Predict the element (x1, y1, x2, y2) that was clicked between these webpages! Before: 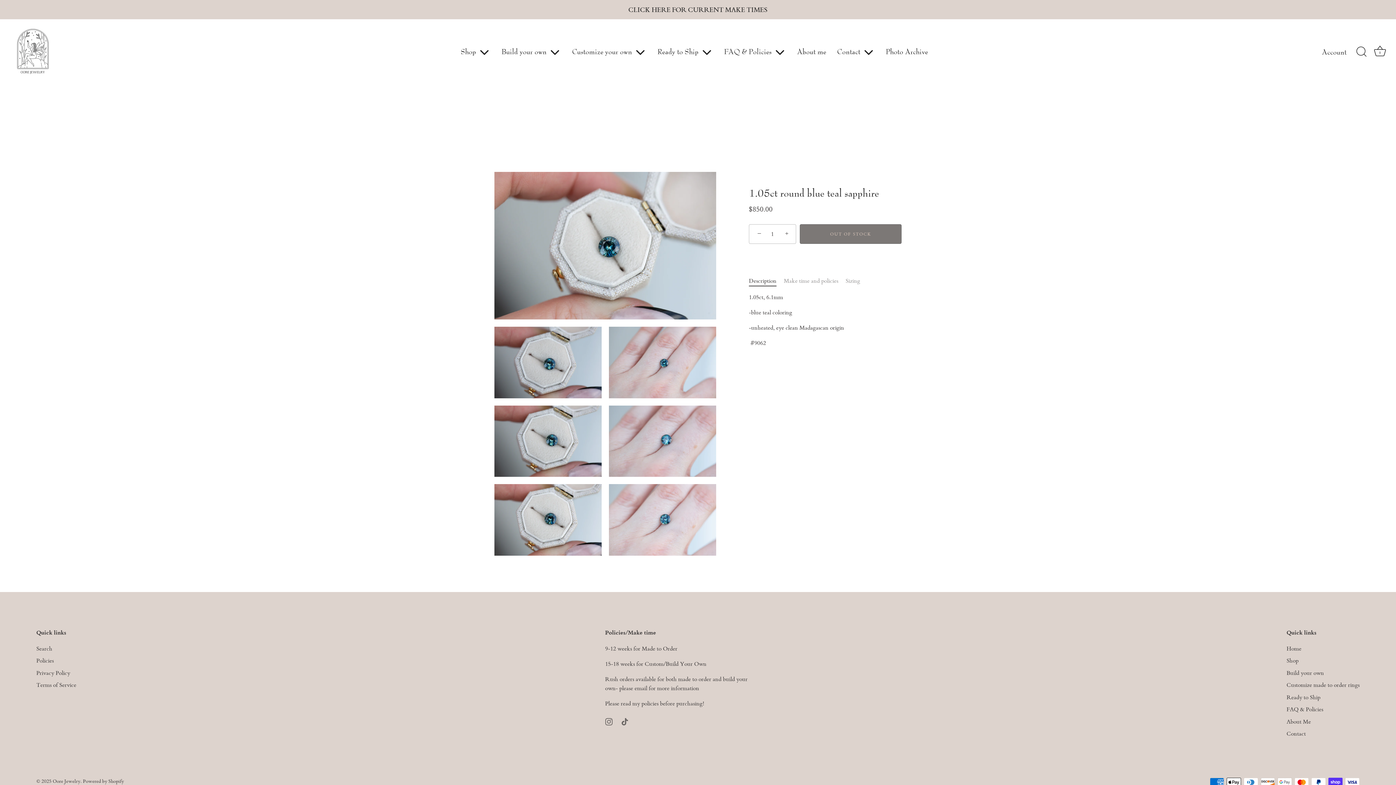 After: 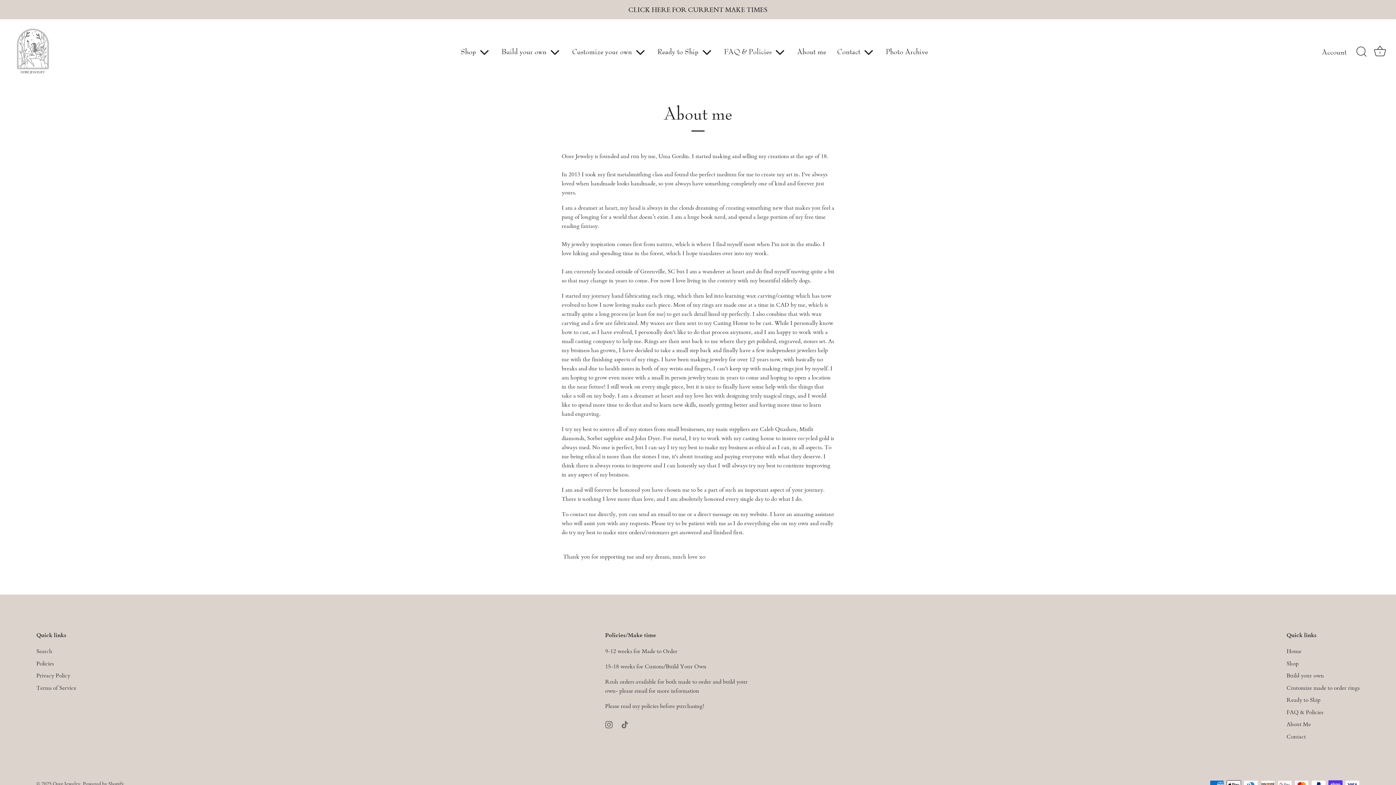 Action: bbox: (1286, 718, 1311, 725) label: About Me